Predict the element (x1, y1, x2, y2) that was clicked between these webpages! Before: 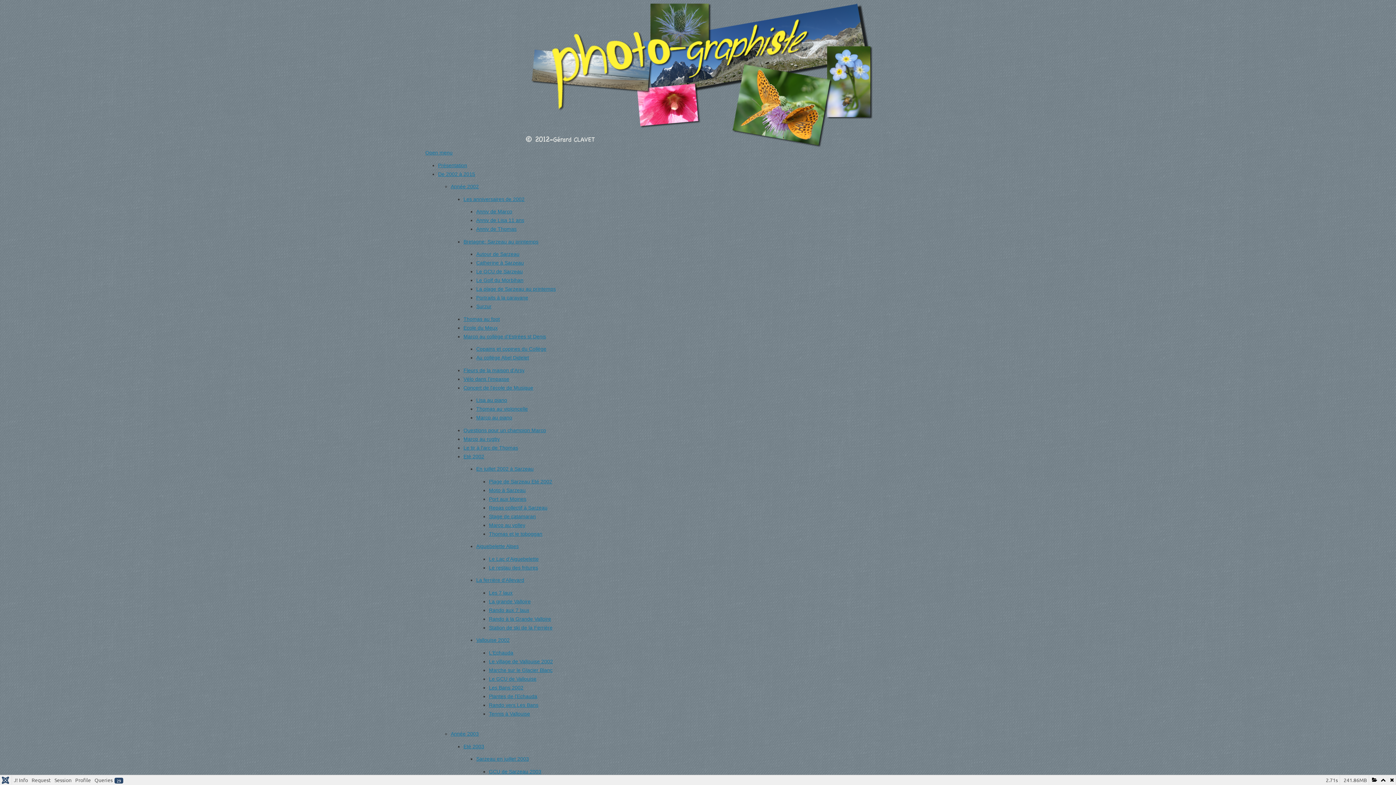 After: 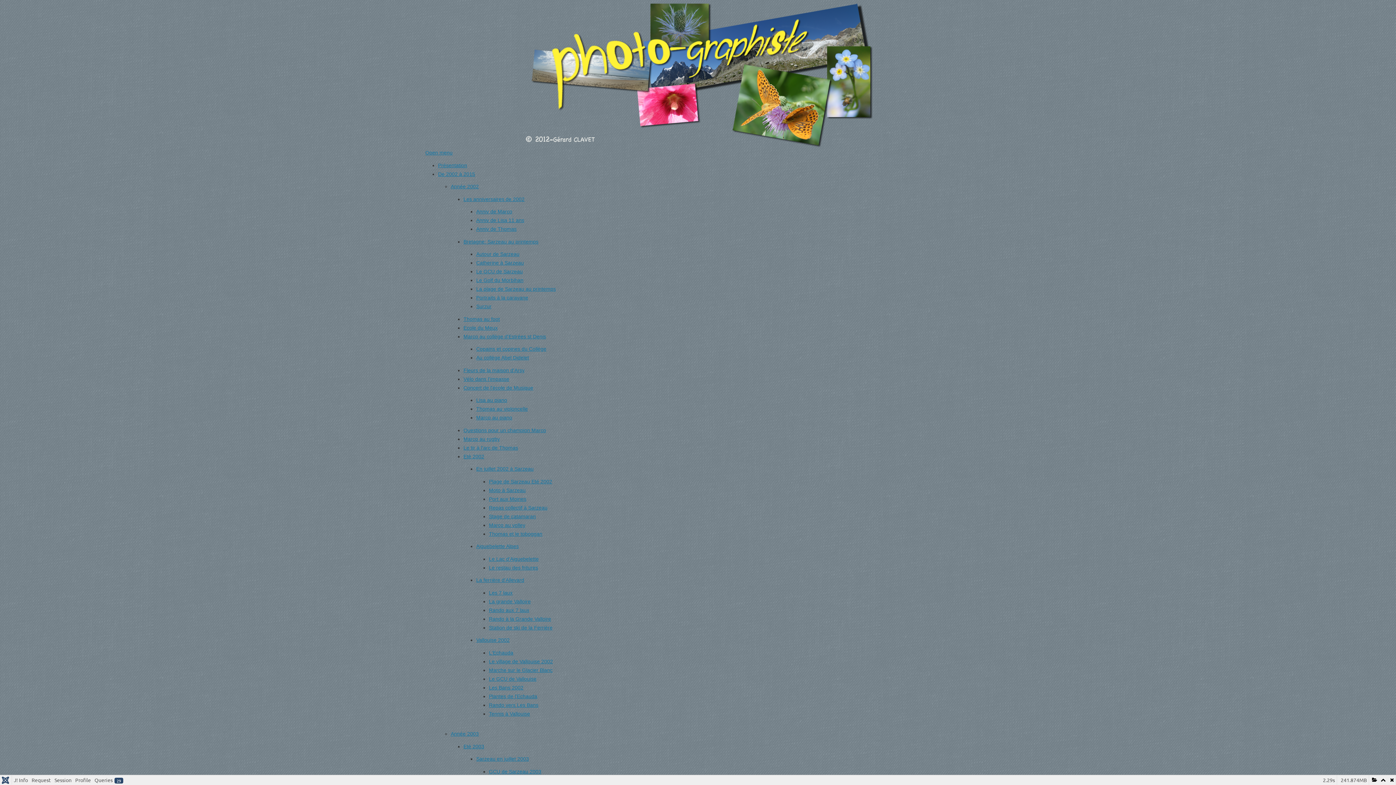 Action: bbox: (489, 590, 512, 595) label: Les 7 laux